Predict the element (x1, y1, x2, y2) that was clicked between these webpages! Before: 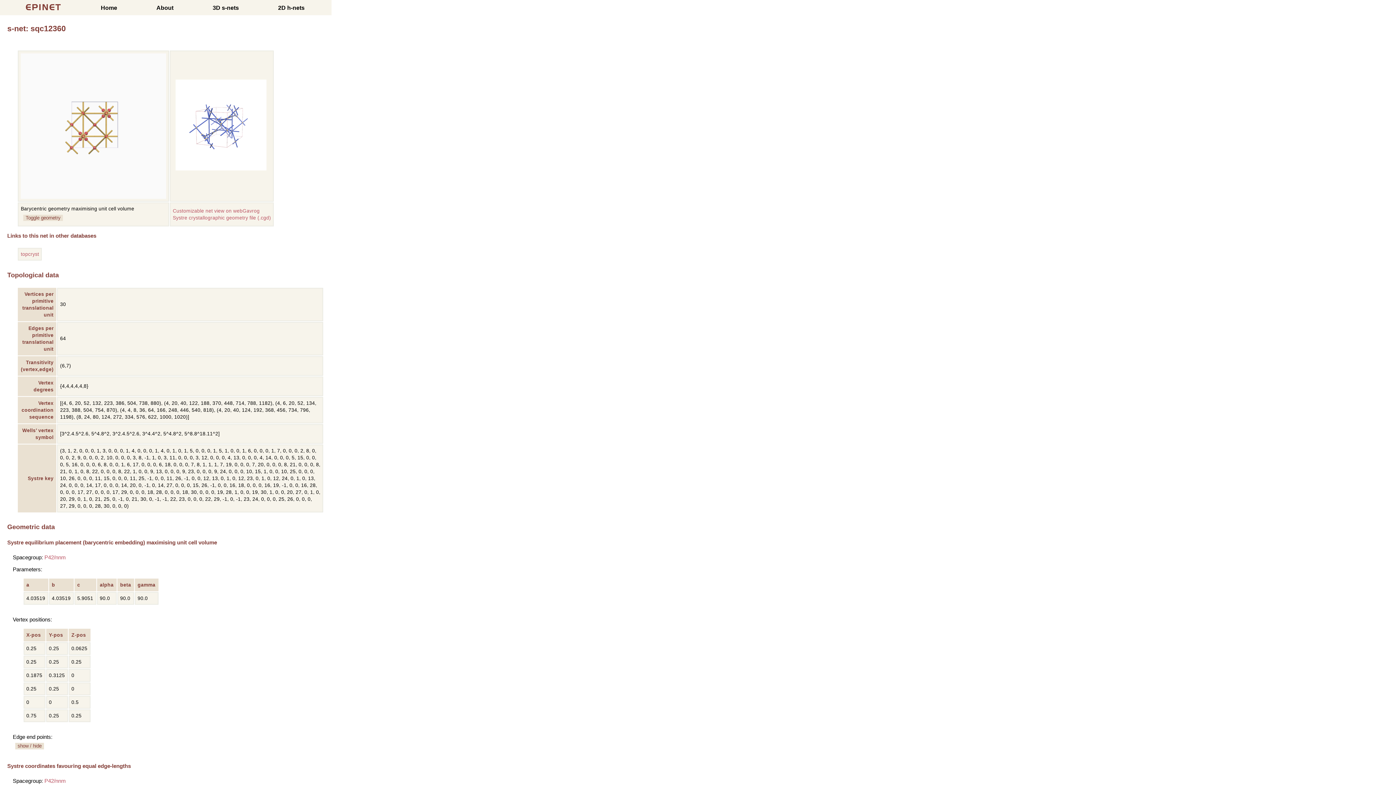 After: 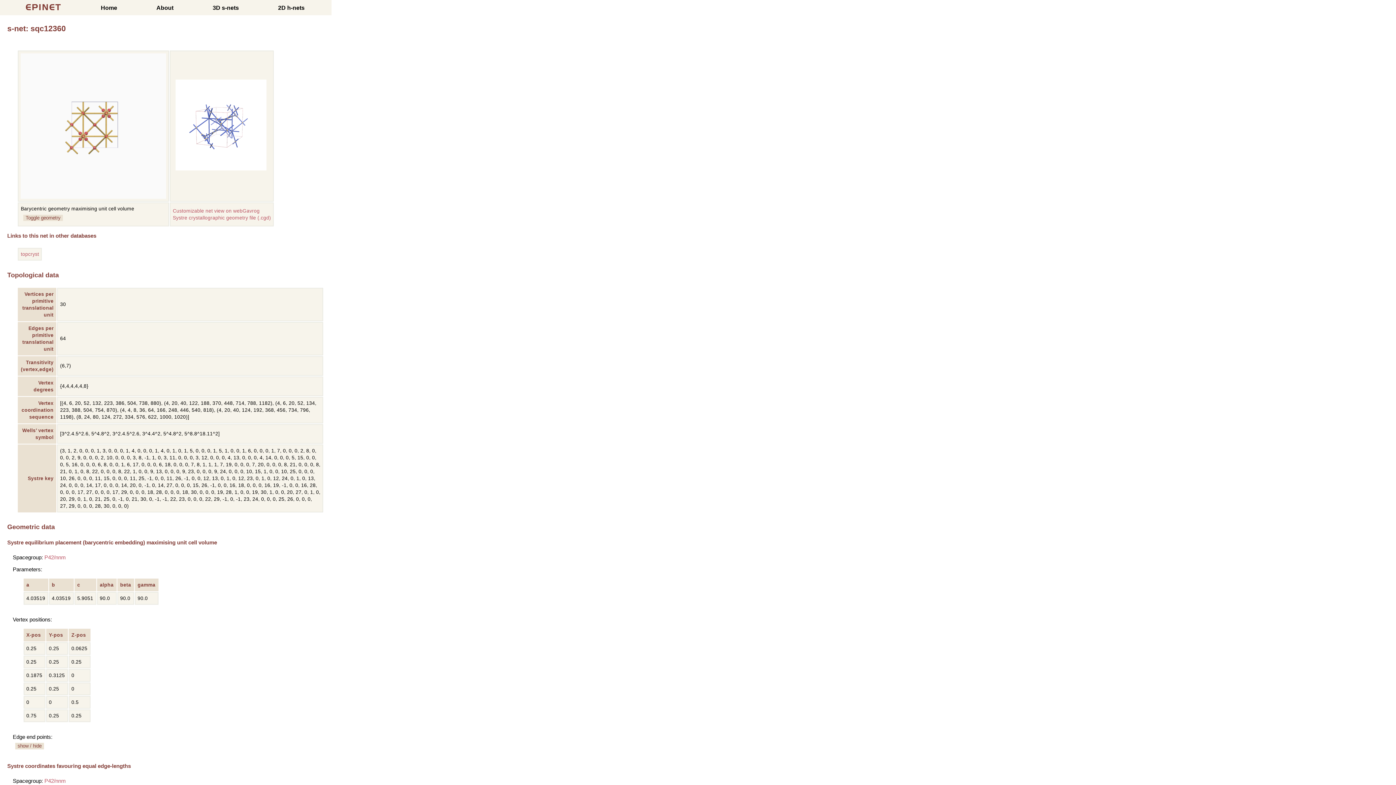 Action: bbox: (175, 166, 266, 171)